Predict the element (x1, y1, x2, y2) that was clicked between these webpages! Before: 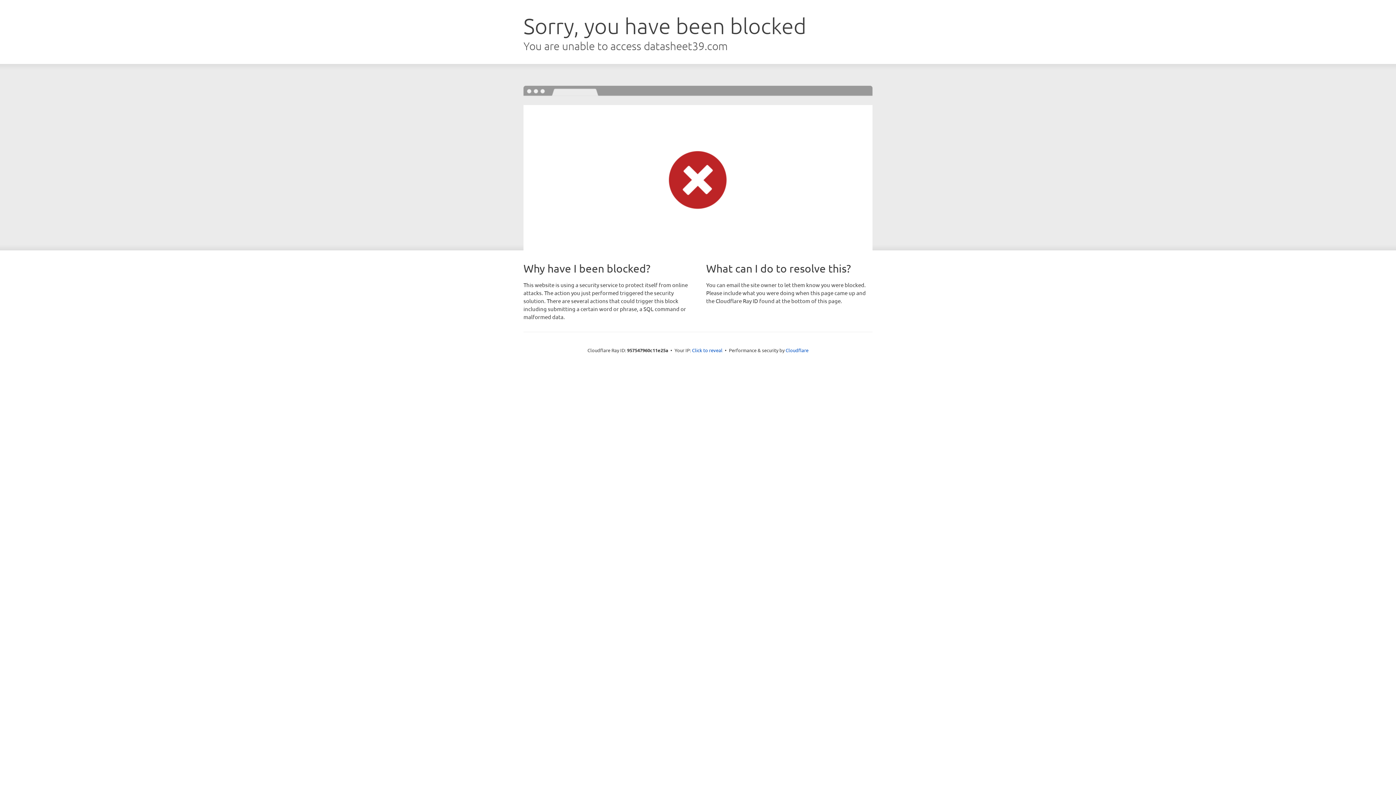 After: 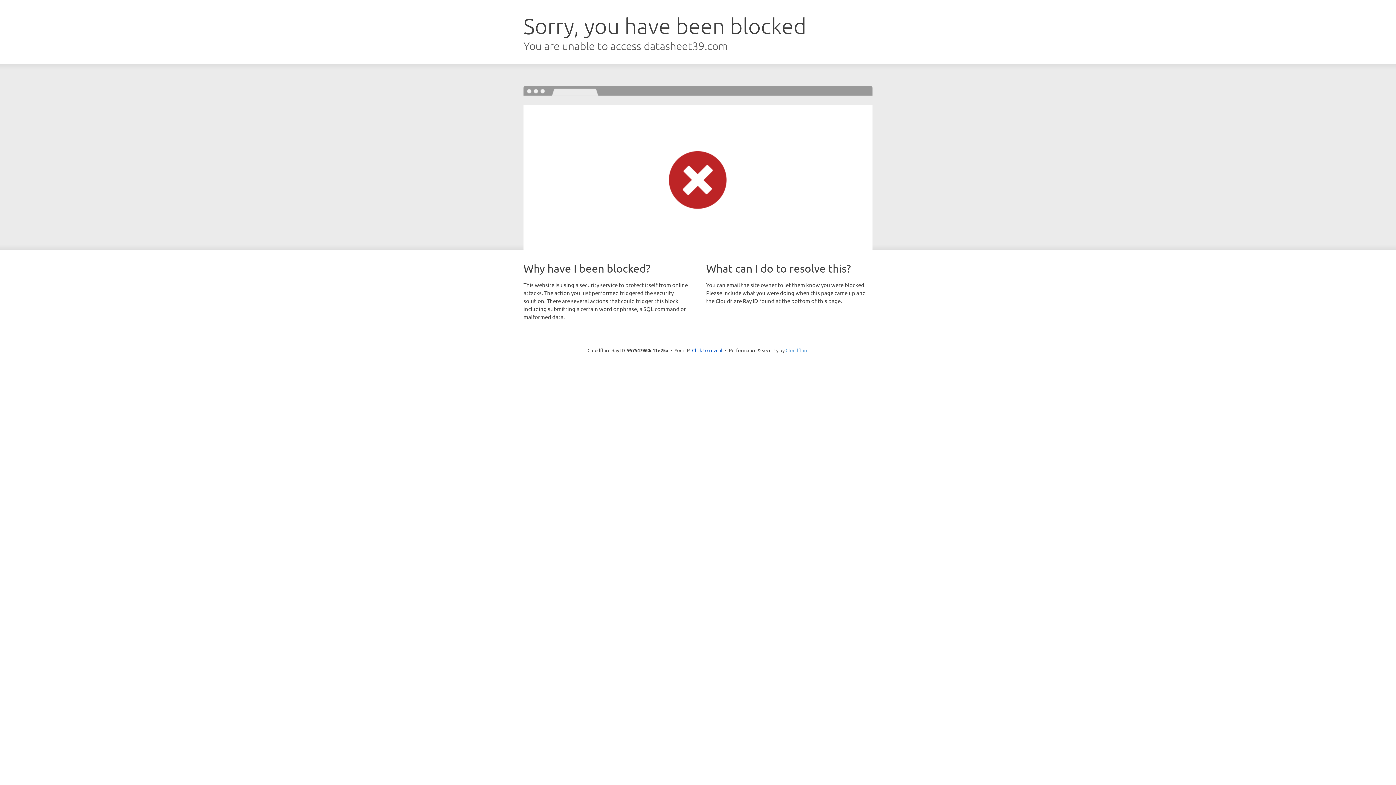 Action: bbox: (785, 347, 808, 353) label: Cloudflare